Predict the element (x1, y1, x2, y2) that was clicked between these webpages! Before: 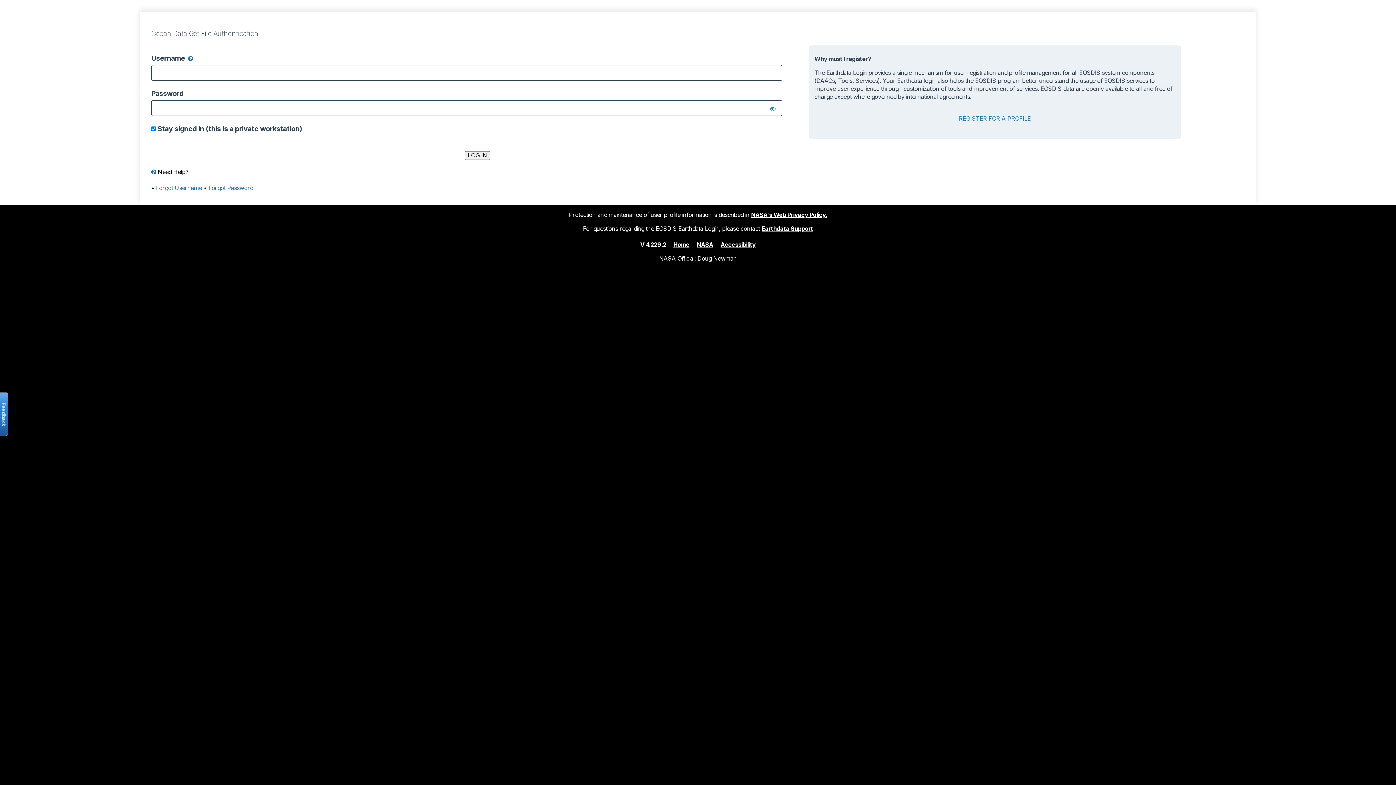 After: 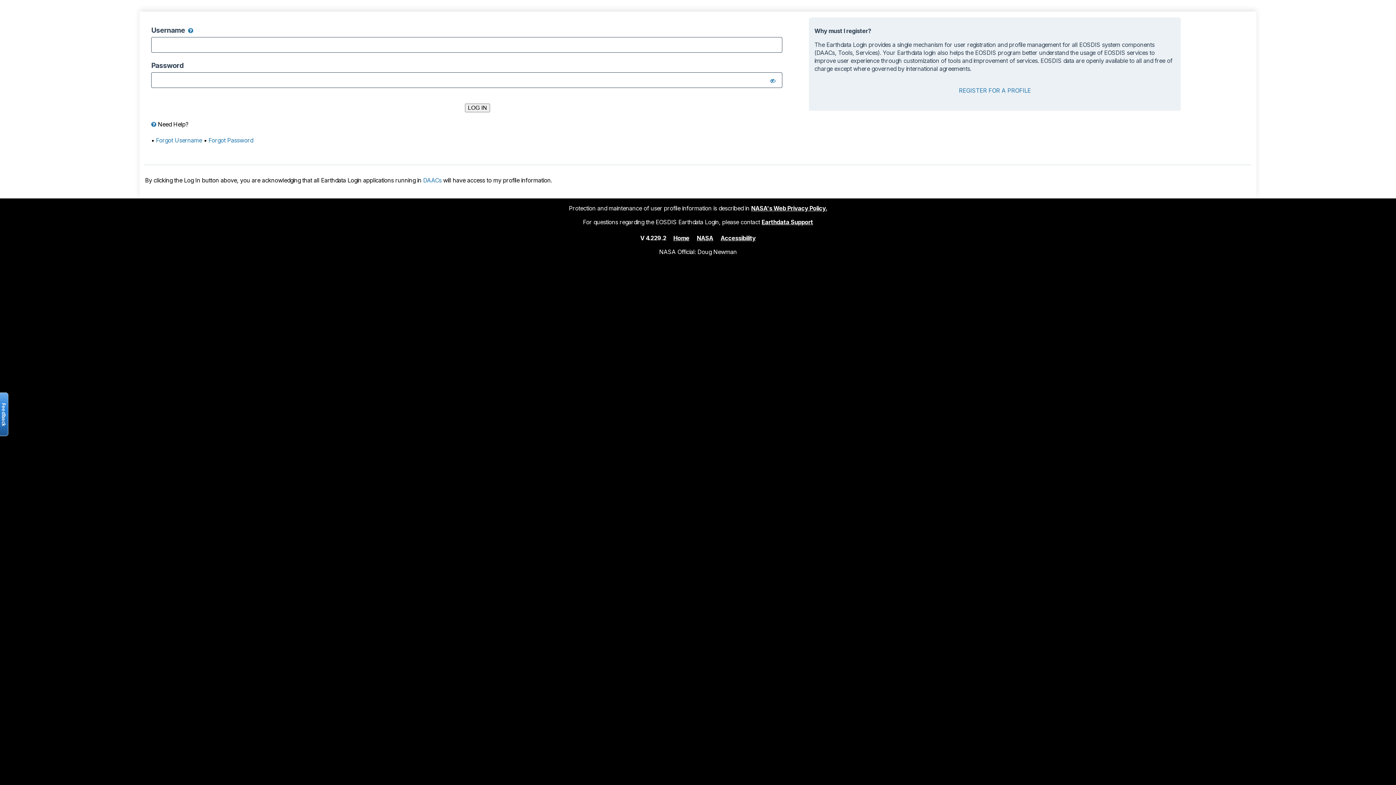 Action: bbox: (673, 240, 689, 248) label: Home